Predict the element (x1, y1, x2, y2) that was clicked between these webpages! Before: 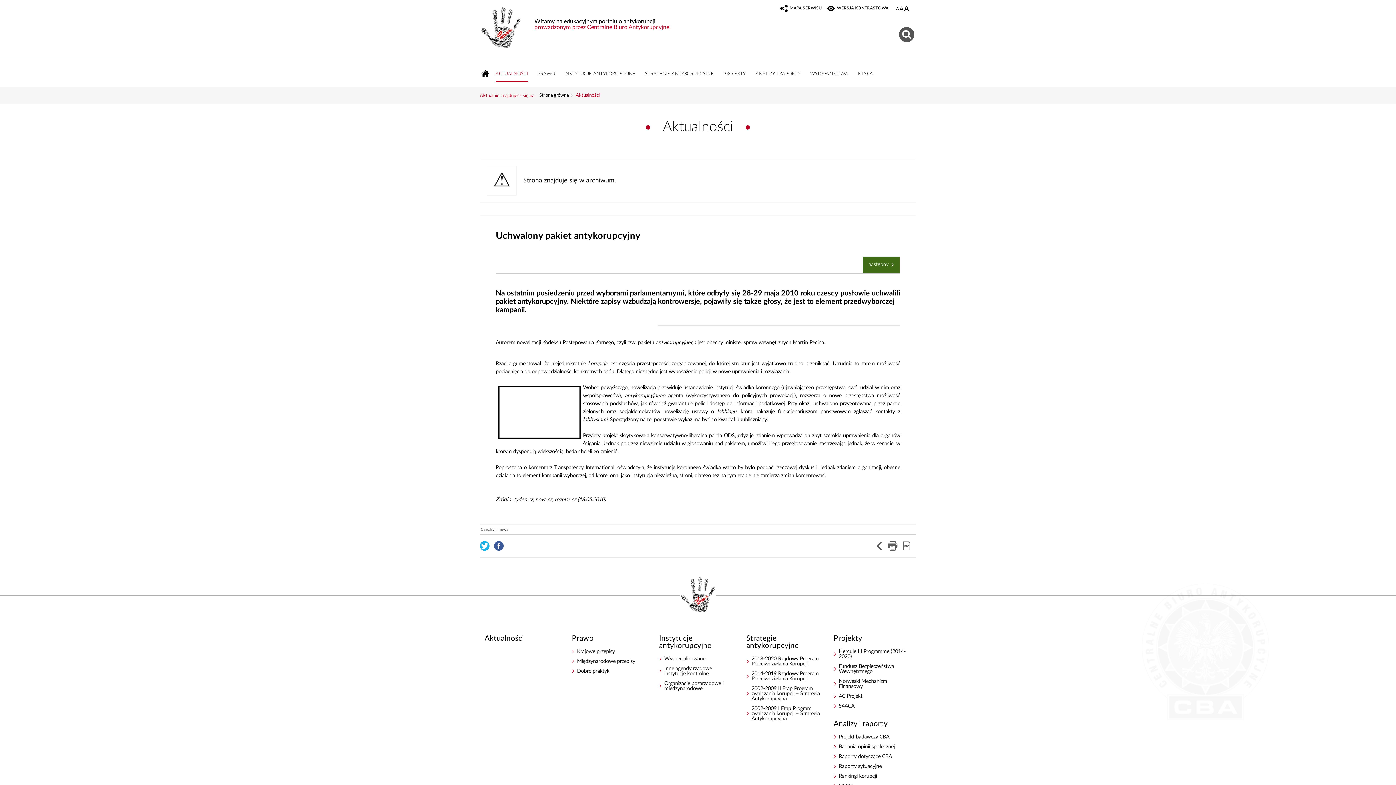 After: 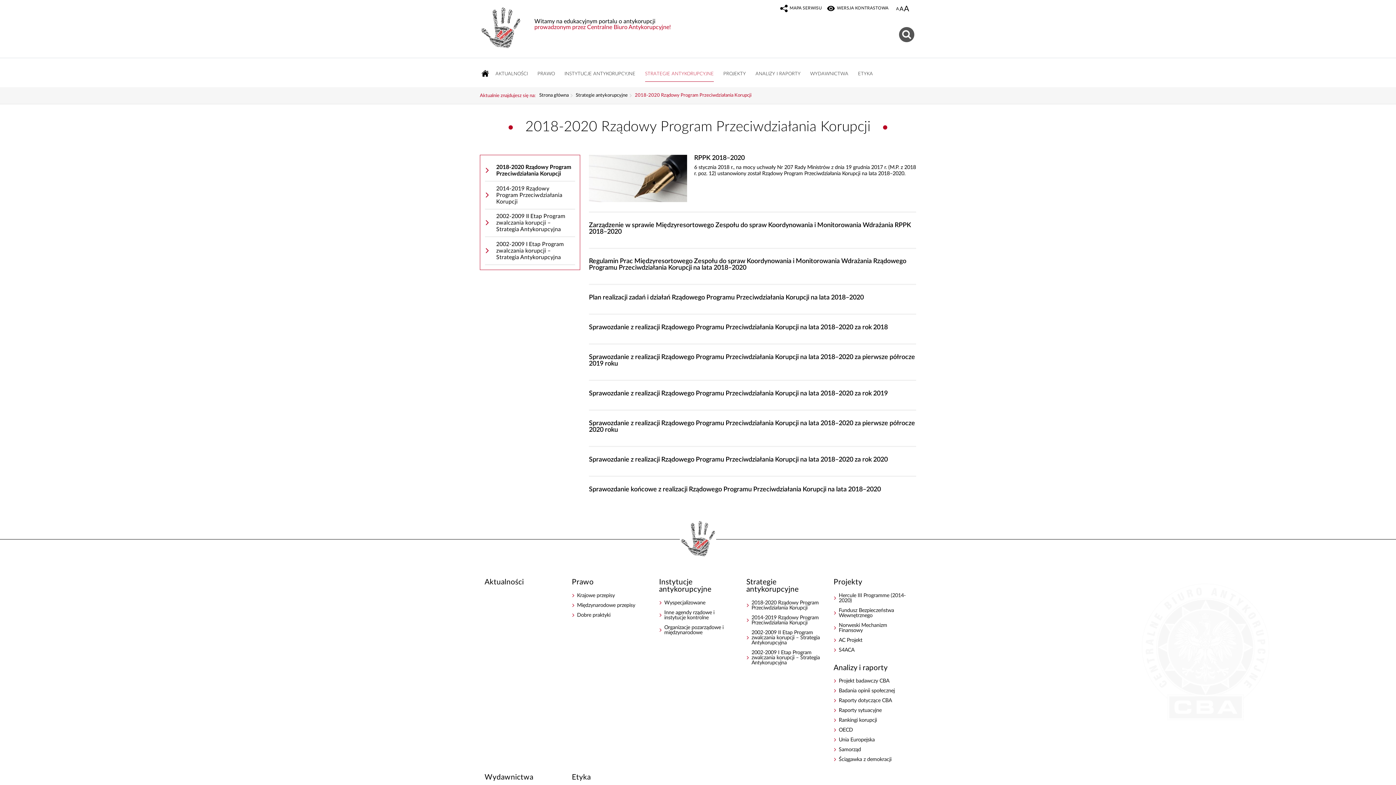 Action: label: Strategie antykorupcyjne bbox: (746, 635, 824, 649)